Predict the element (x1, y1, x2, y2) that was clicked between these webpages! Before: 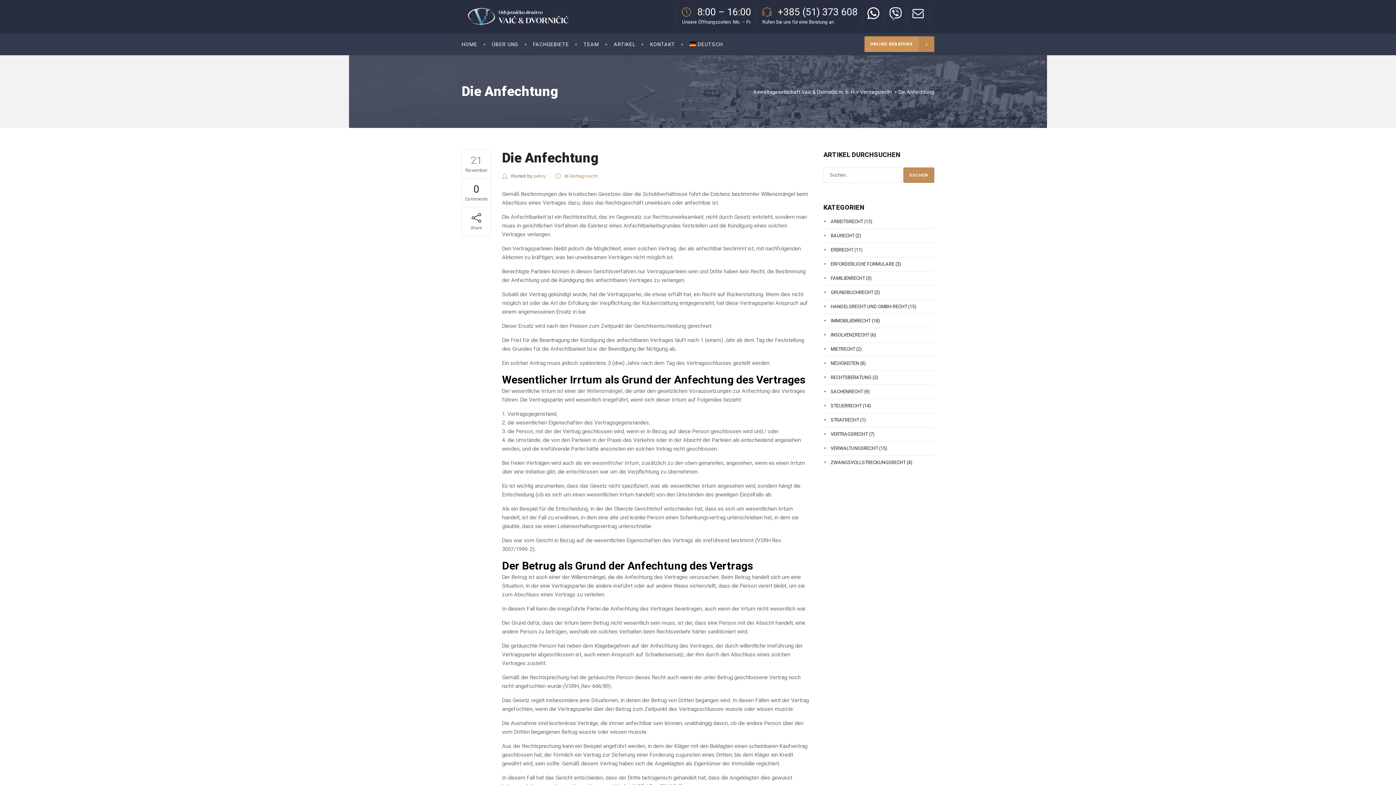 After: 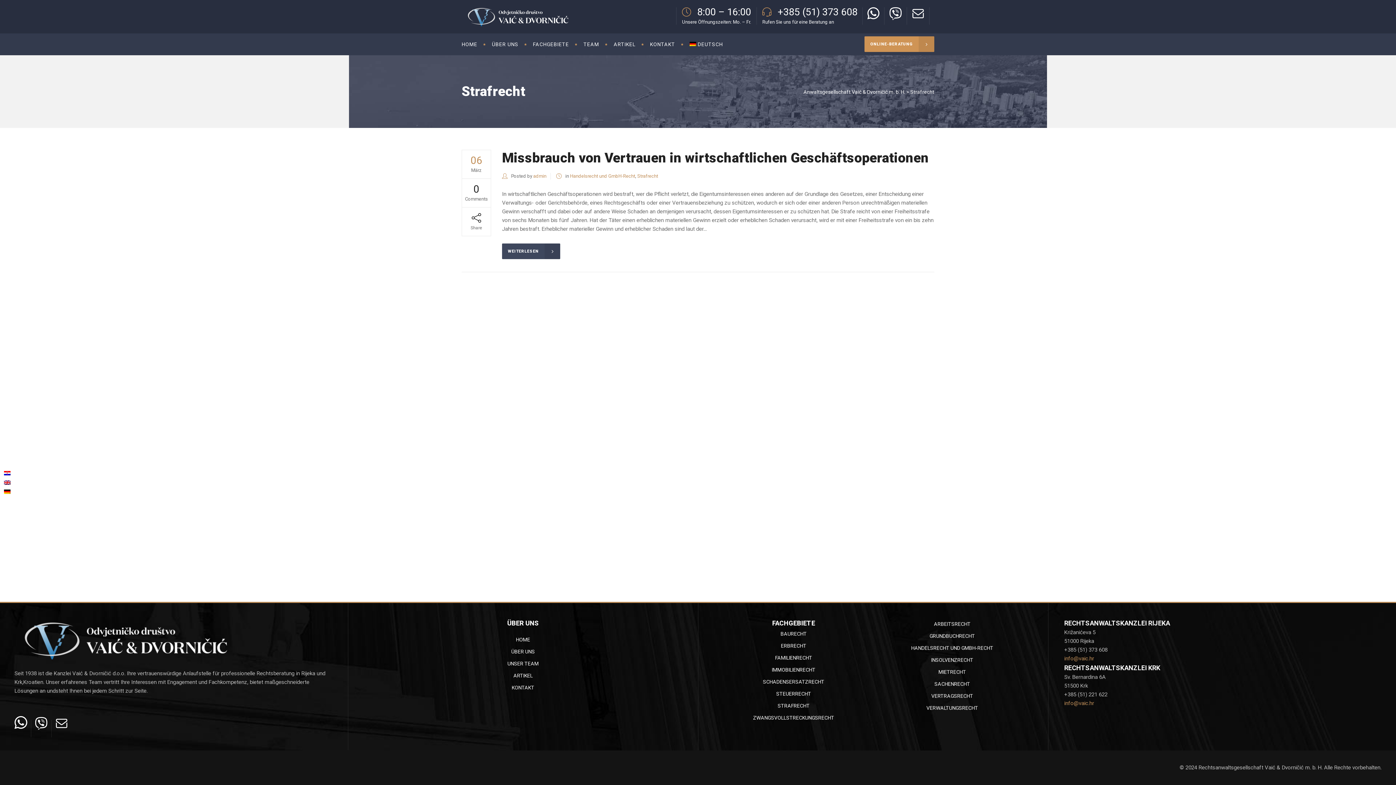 Action: bbox: (823, 417, 859, 422) label: STRAFRECHT